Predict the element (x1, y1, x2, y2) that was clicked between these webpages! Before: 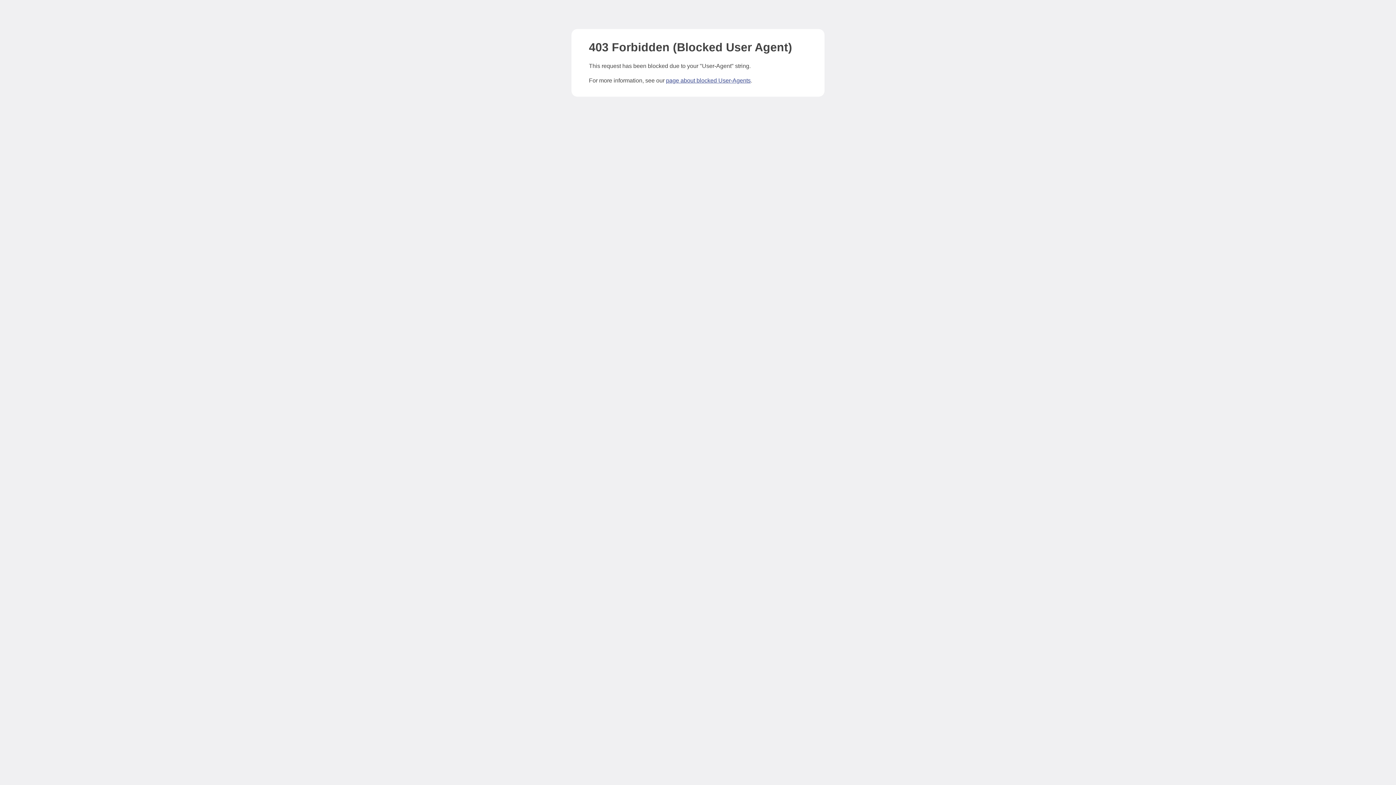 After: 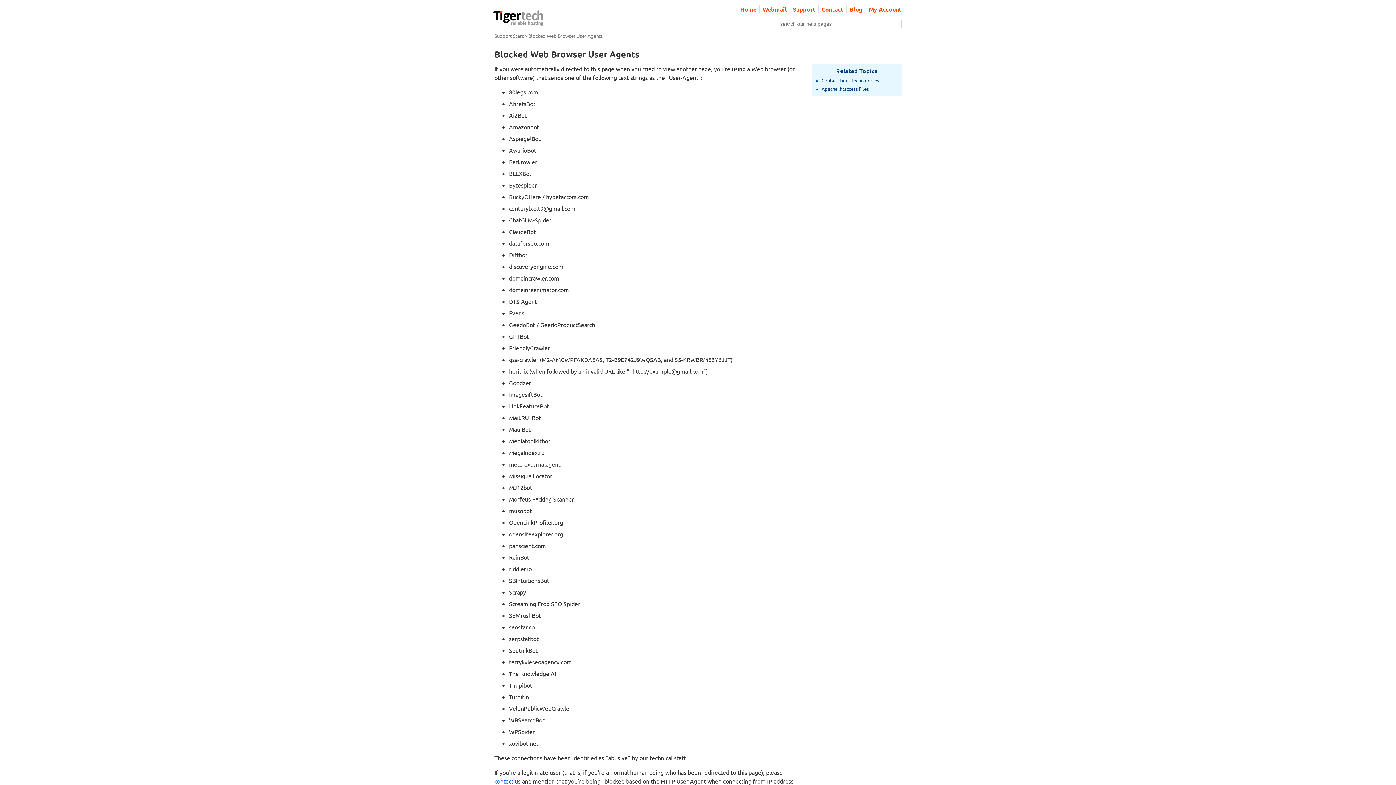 Action: bbox: (666, 77, 750, 83) label: page about blocked User-Agents